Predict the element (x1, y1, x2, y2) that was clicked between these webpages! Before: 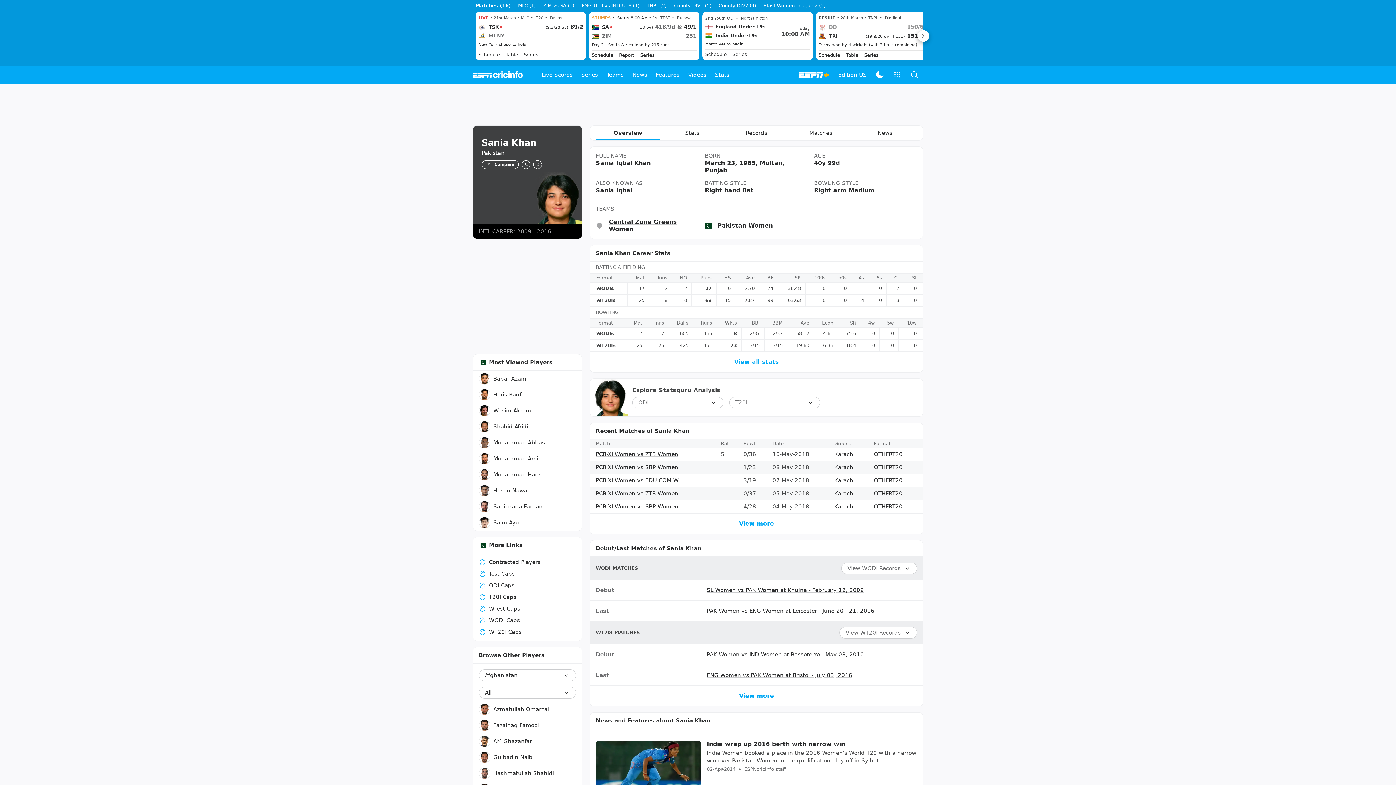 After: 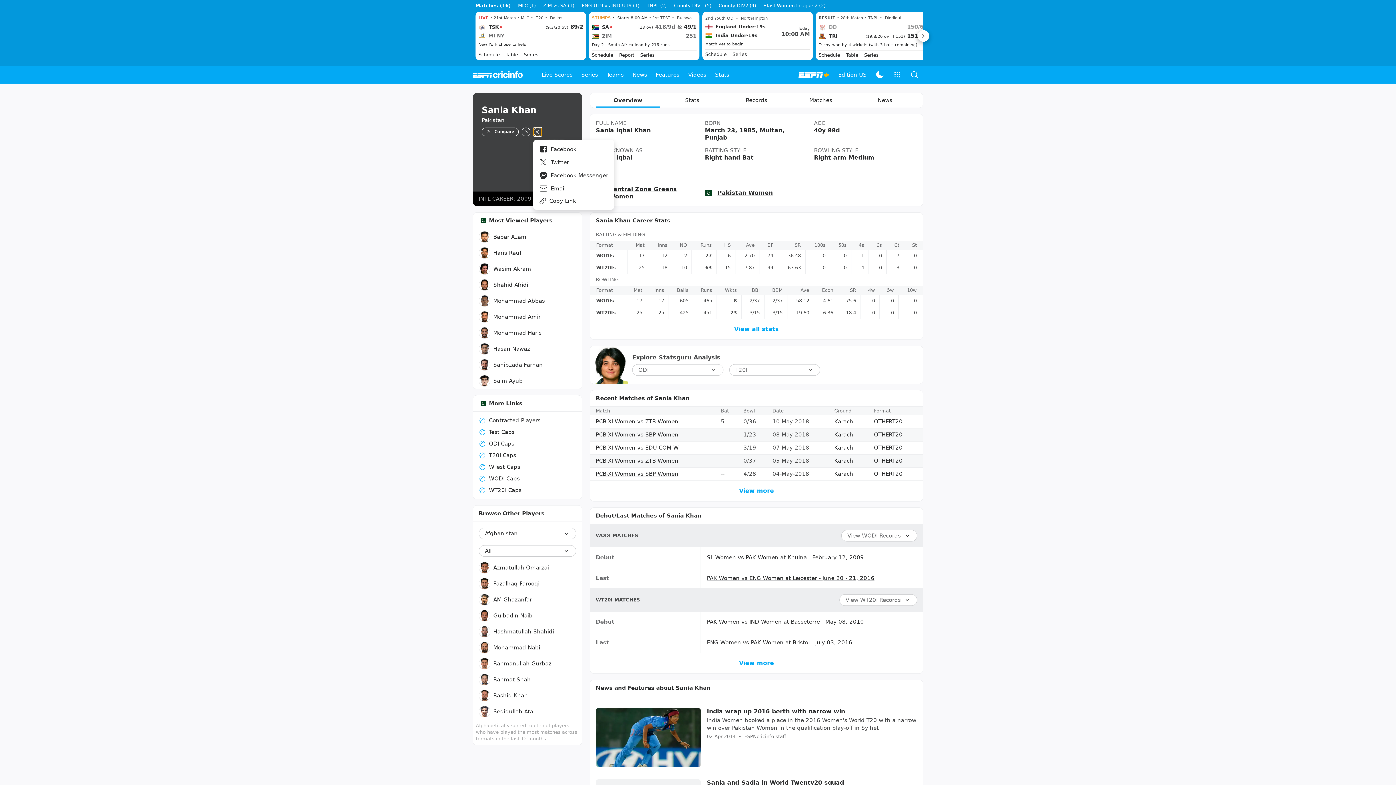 Action: bbox: (533, 160, 542, 169)